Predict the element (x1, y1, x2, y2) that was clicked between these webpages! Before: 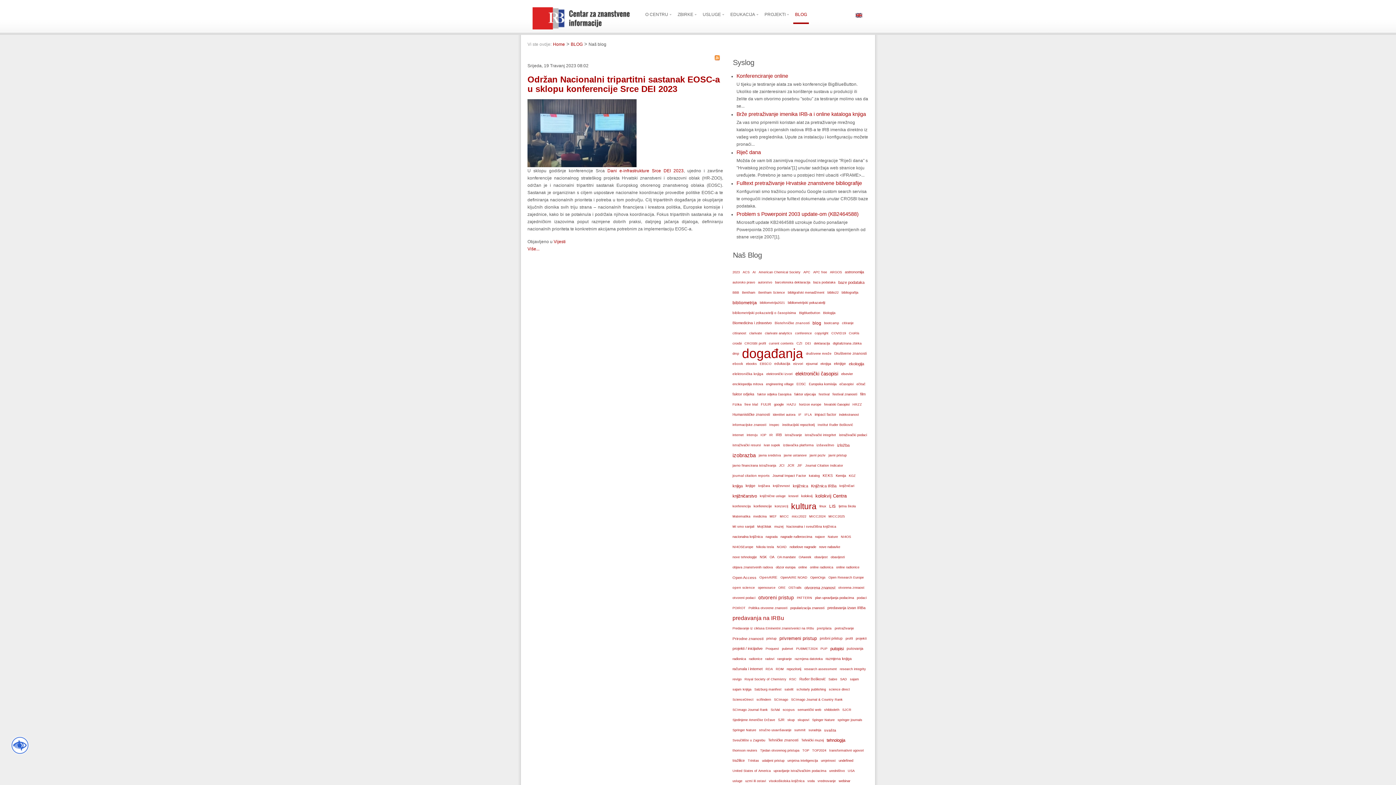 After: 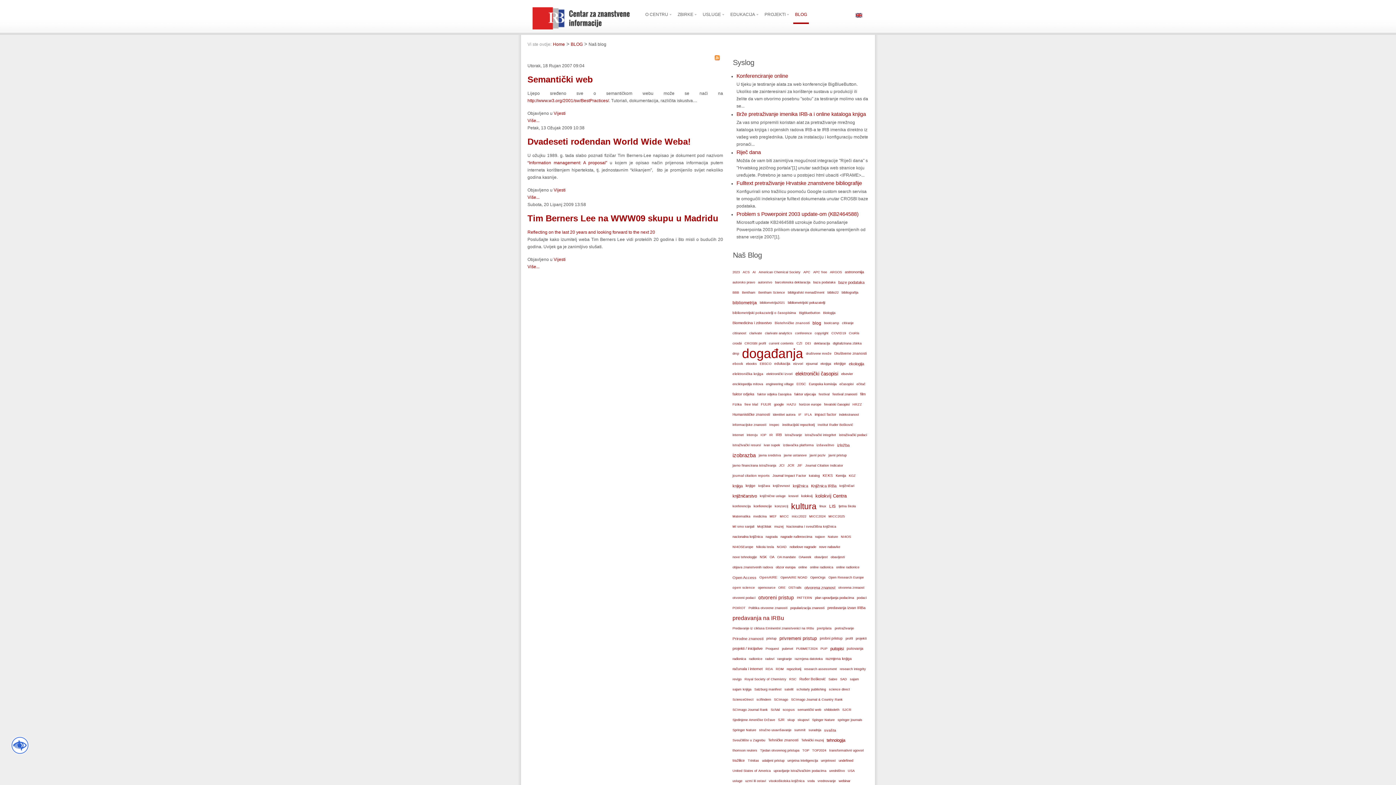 Action: bbox: (796, 705, 822, 715) label: semantički web